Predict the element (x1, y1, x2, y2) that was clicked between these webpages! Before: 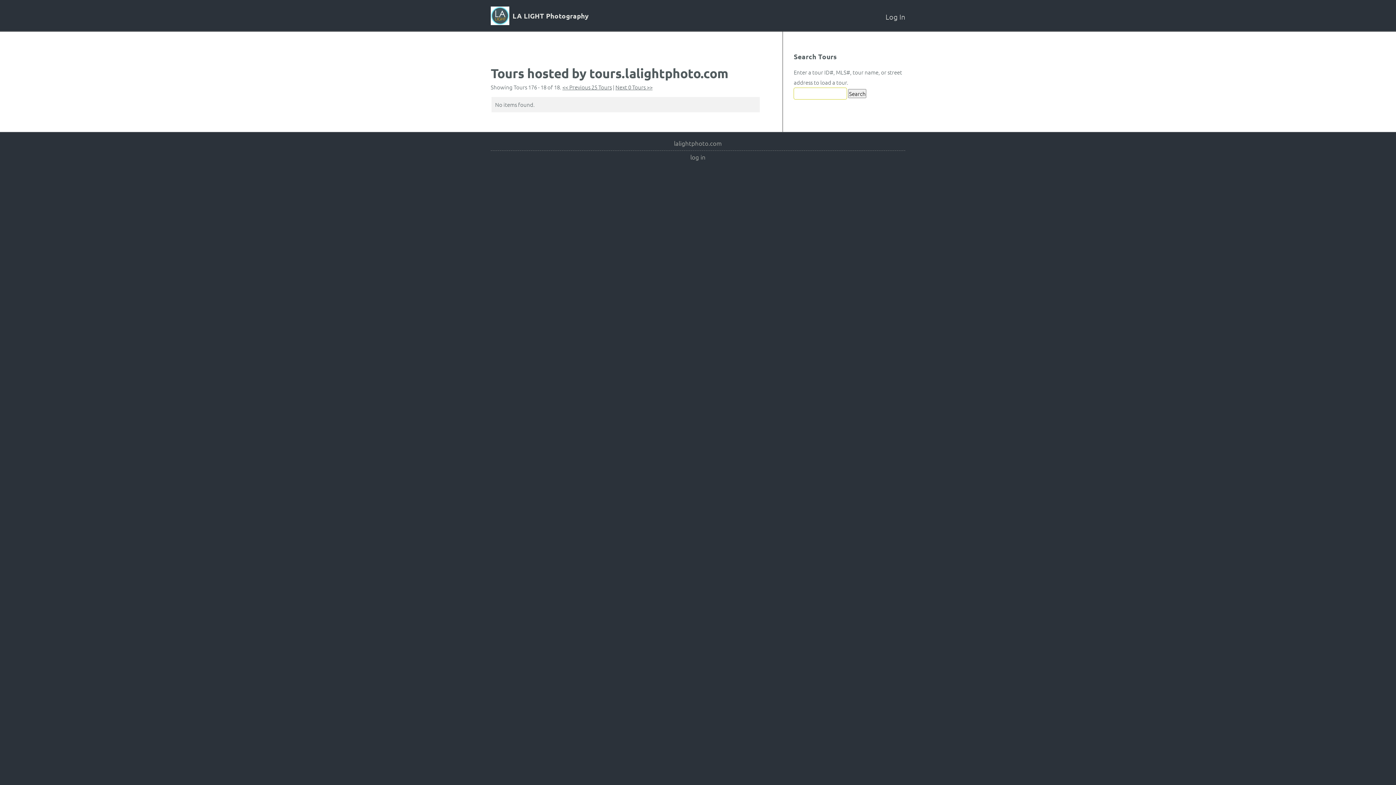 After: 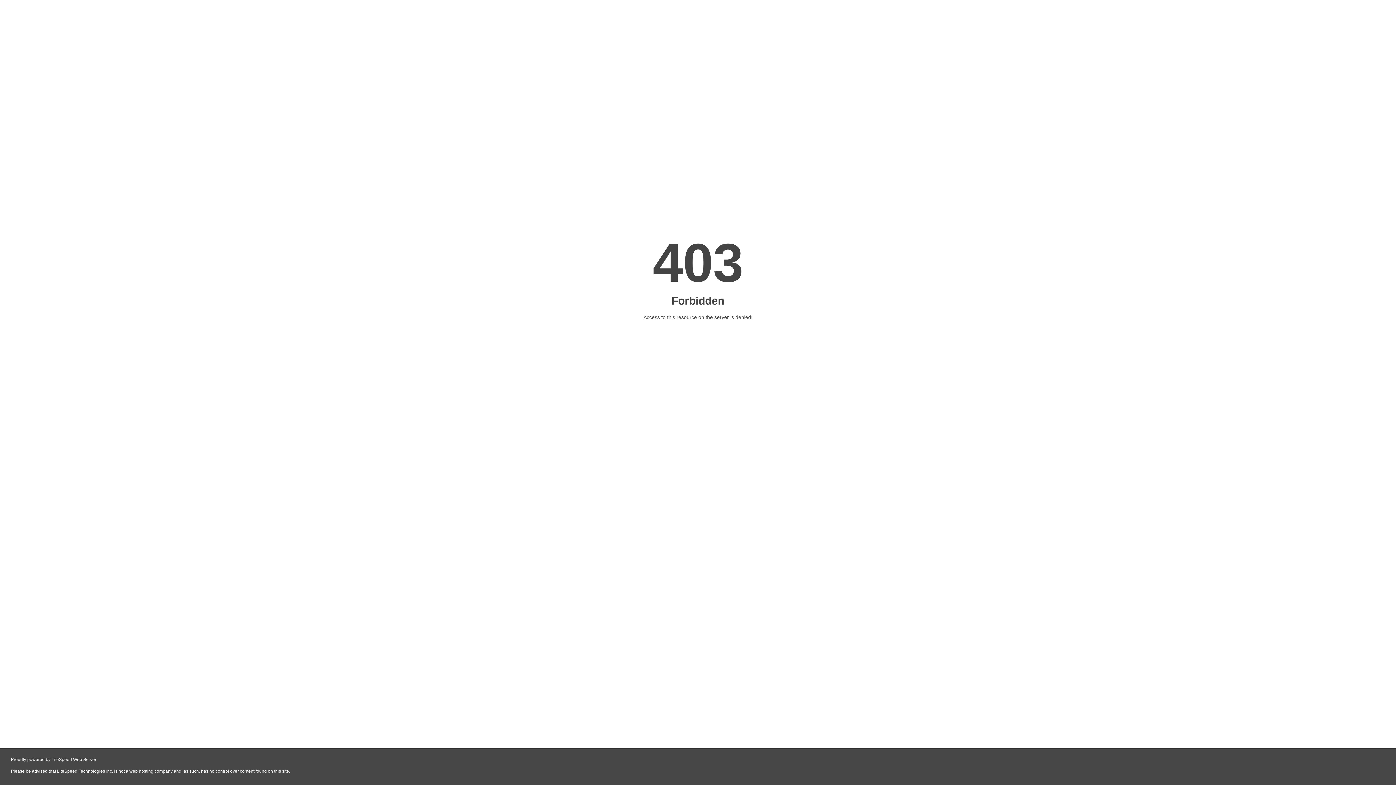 Action: bbox: (490, 6, 509, 26)